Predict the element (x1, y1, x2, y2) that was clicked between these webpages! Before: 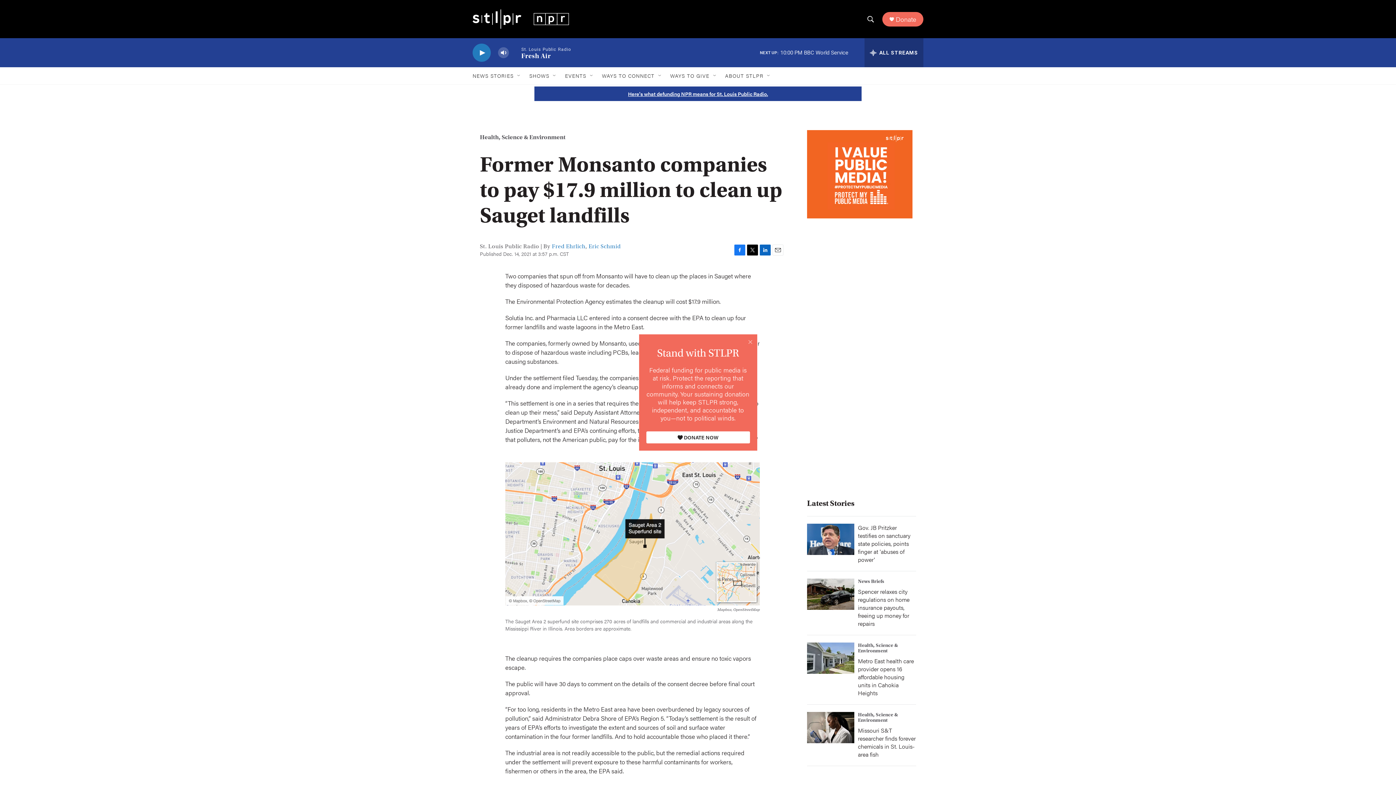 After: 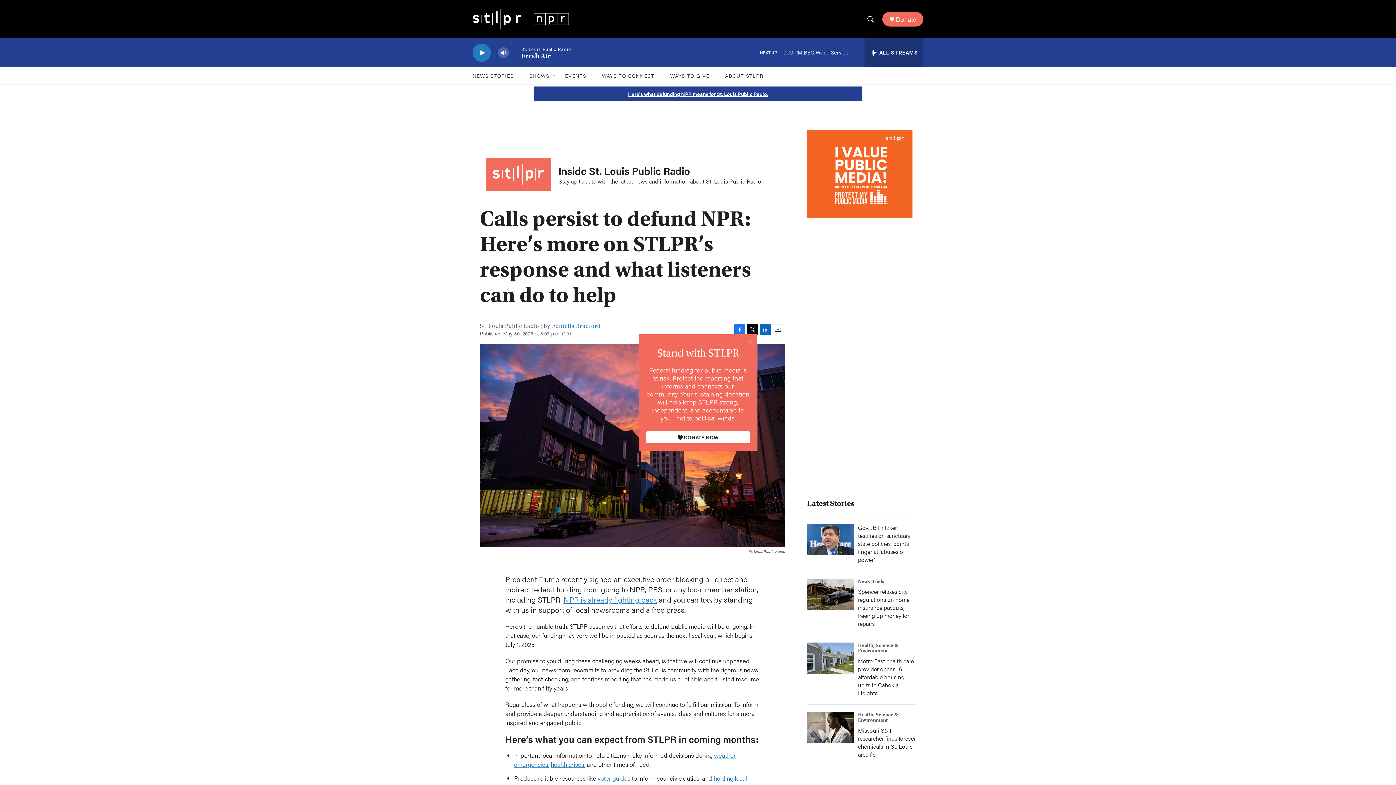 Action: label: Here's what defunding NPR means for St. Louis Public Radio. bbox: (622, 98, 774, 104)